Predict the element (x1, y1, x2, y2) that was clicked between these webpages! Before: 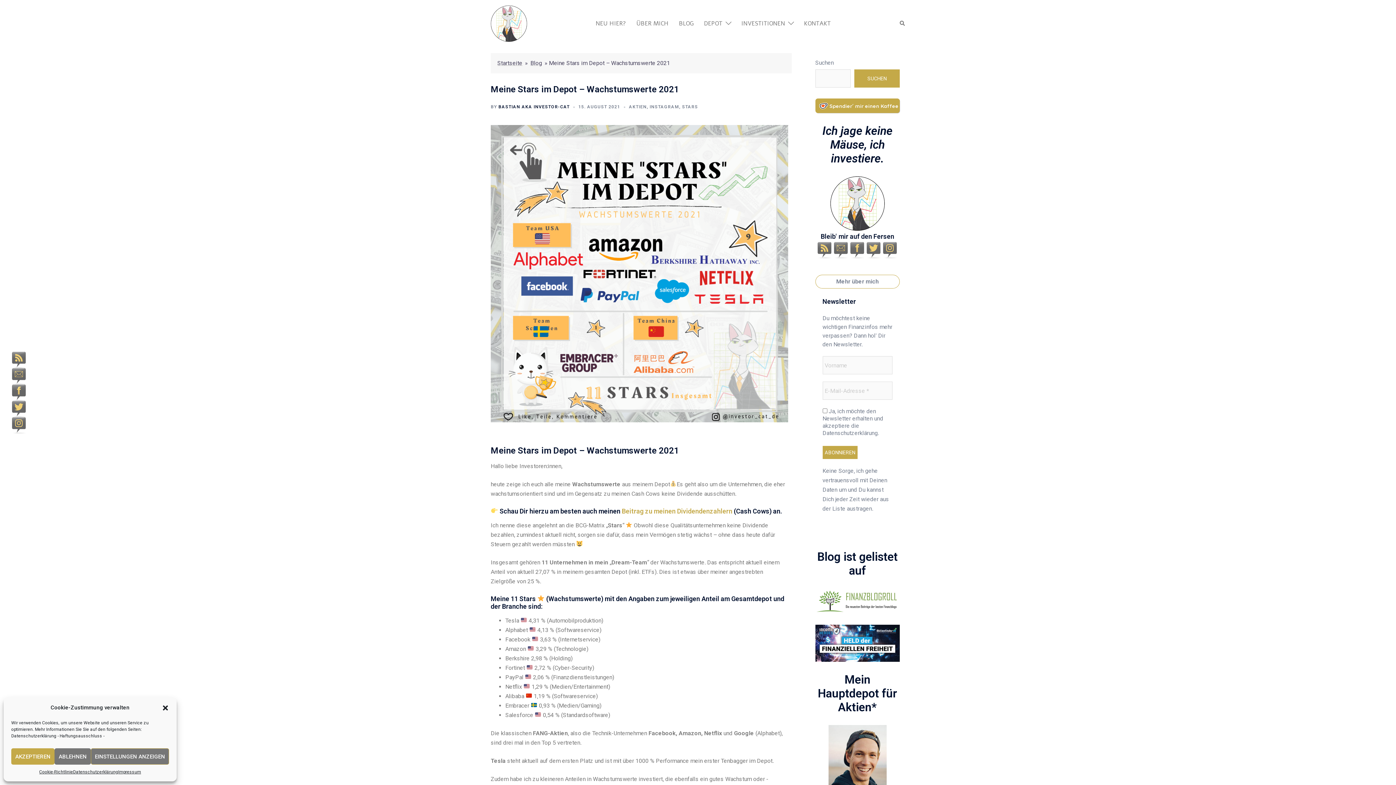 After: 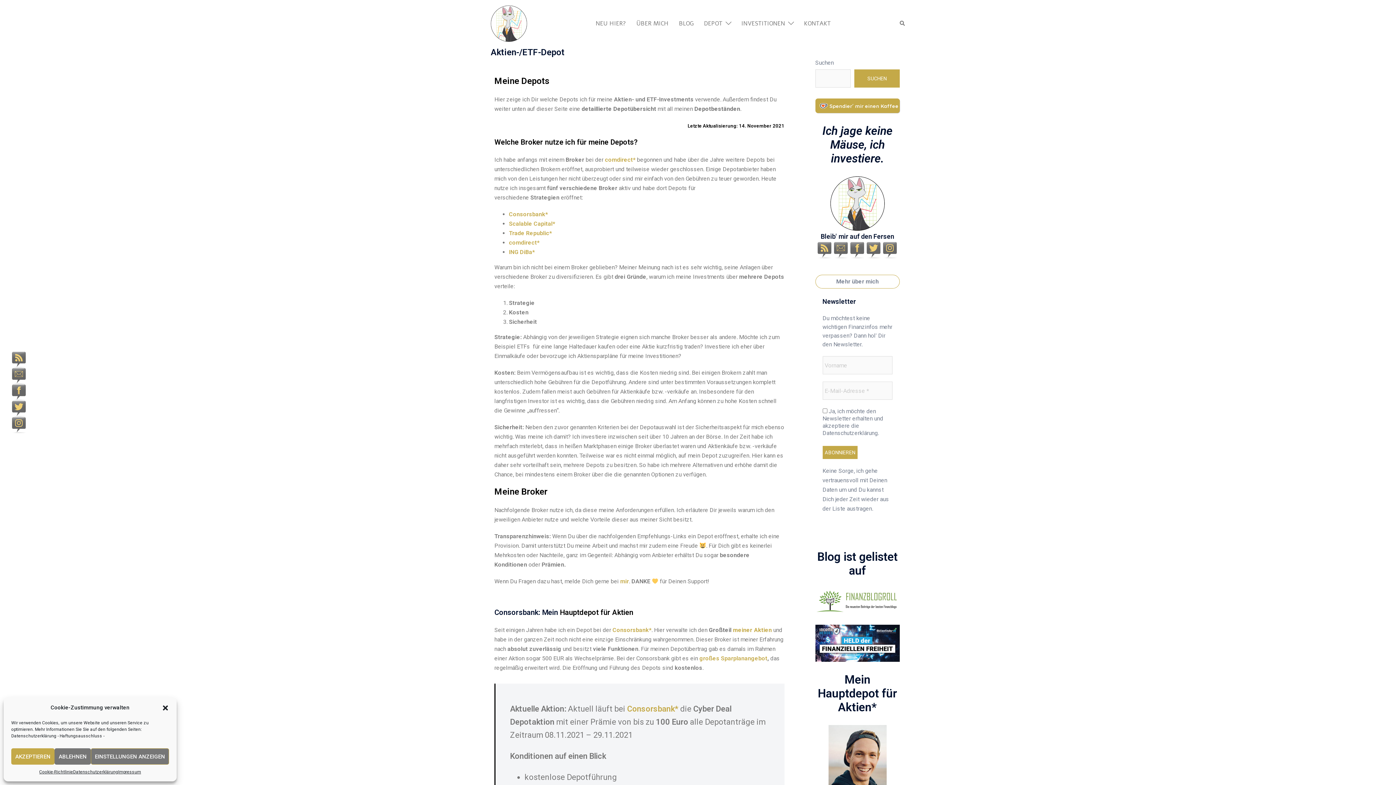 Action: bbox: (704, 18, 722, 28) label: DEPOT